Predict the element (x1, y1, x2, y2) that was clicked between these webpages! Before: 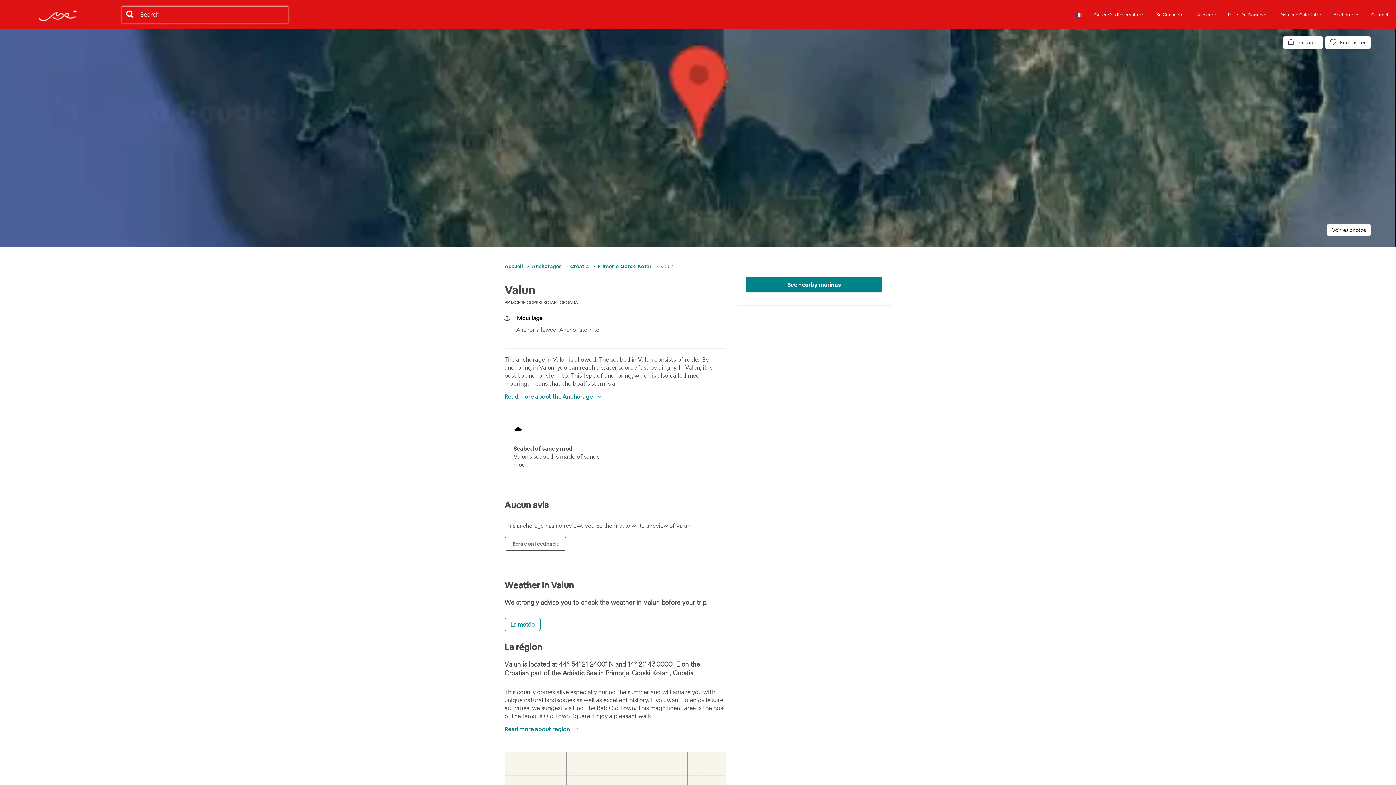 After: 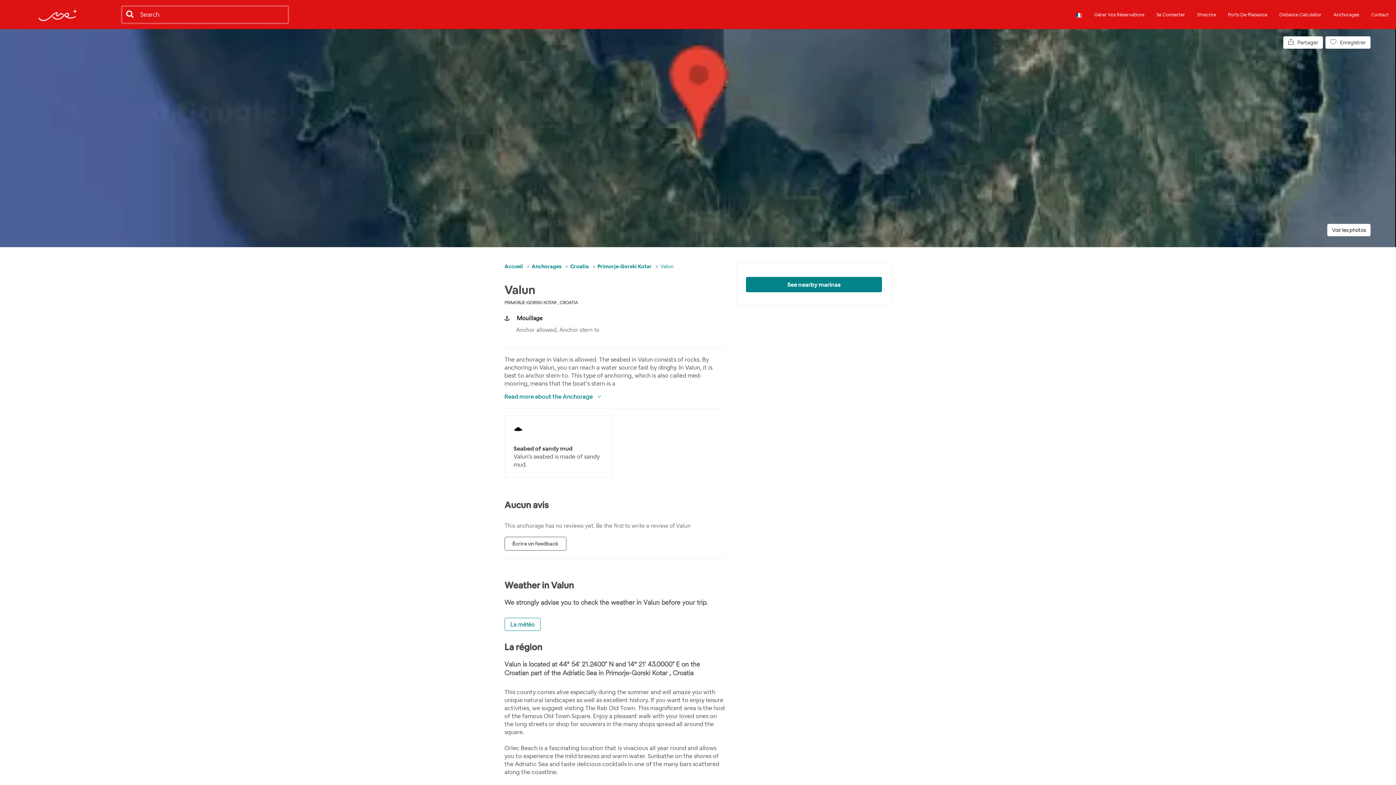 Action: bbox: (504, 725, 578, 733) label: Read more about region 